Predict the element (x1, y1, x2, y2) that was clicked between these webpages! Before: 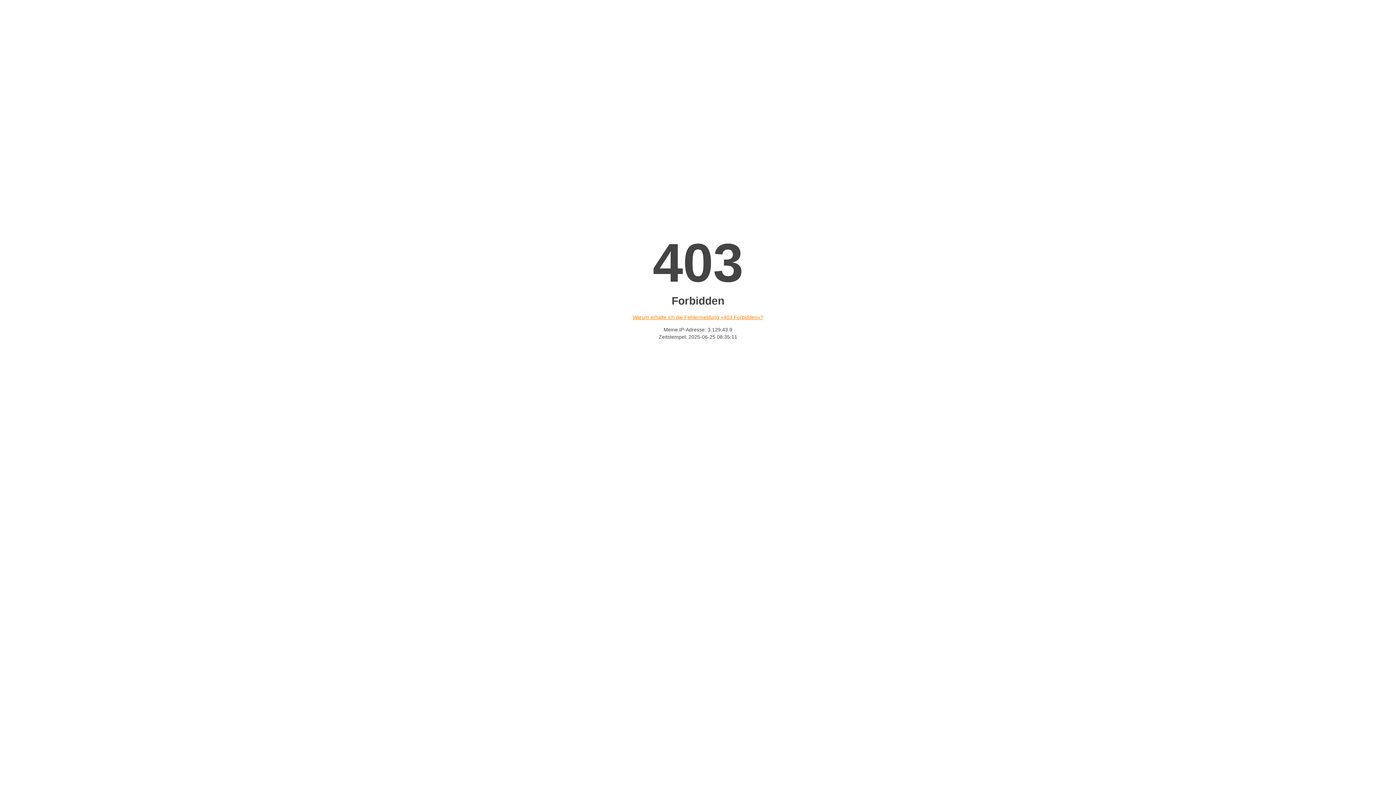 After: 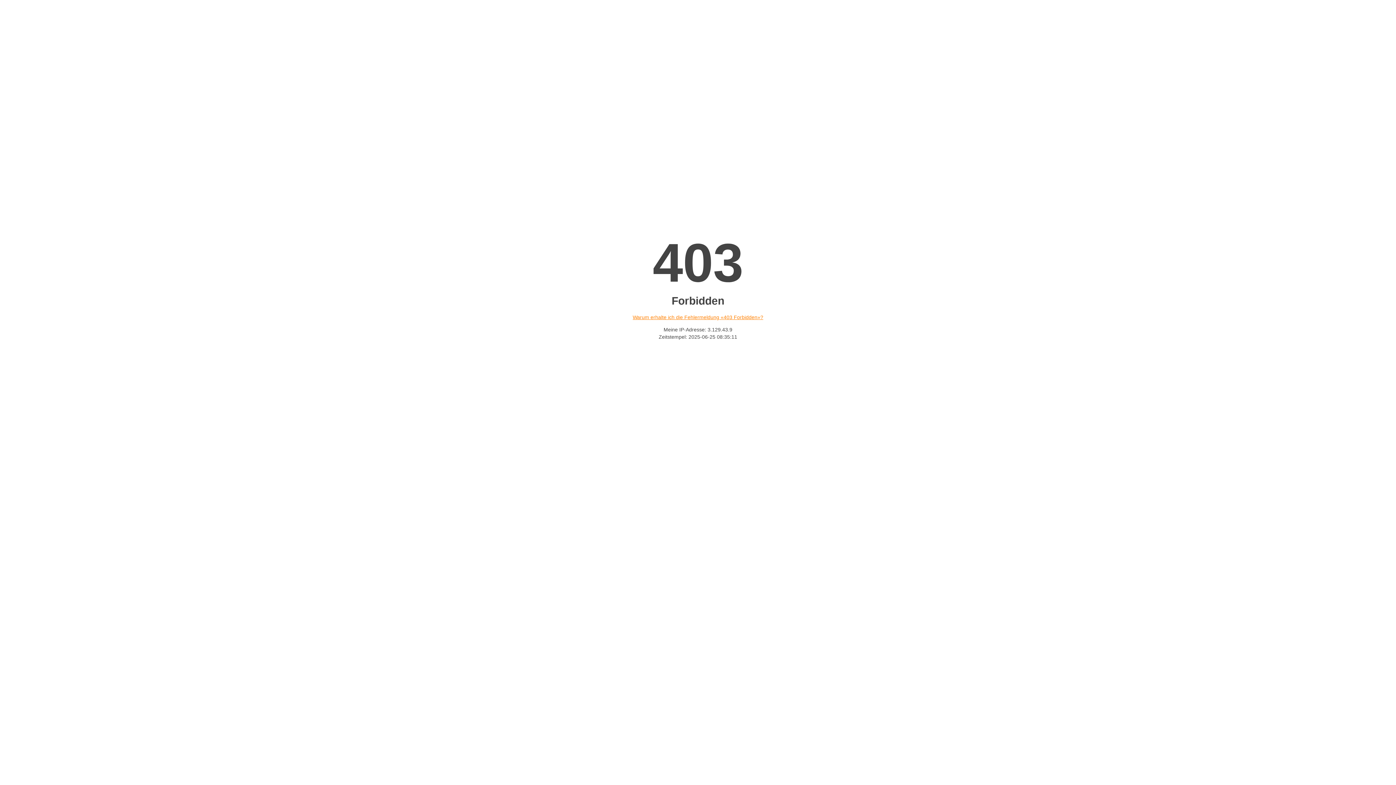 Action: label: Warum erhalte ich die Fehlermeldung «403 Forbidden»? bbox: (632, 314, 763, 320)